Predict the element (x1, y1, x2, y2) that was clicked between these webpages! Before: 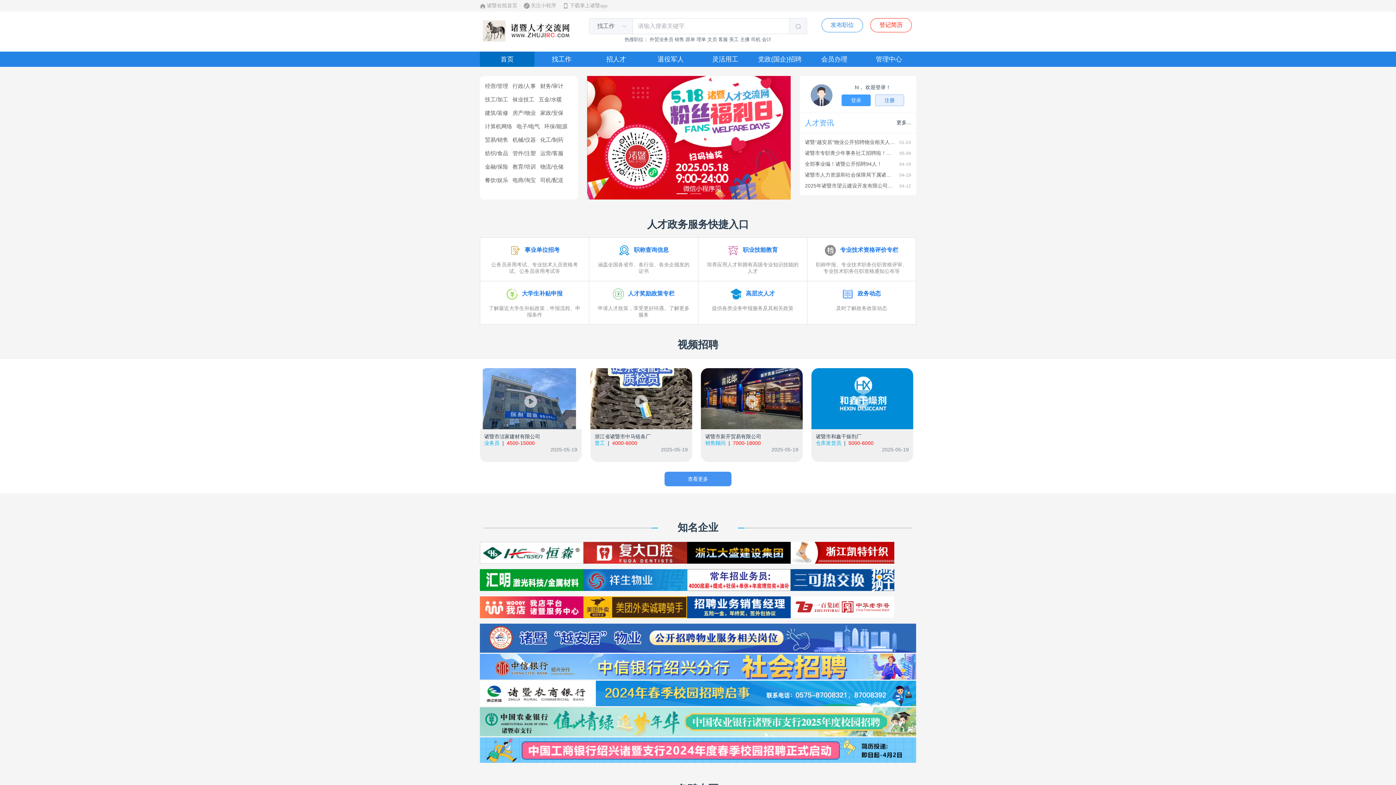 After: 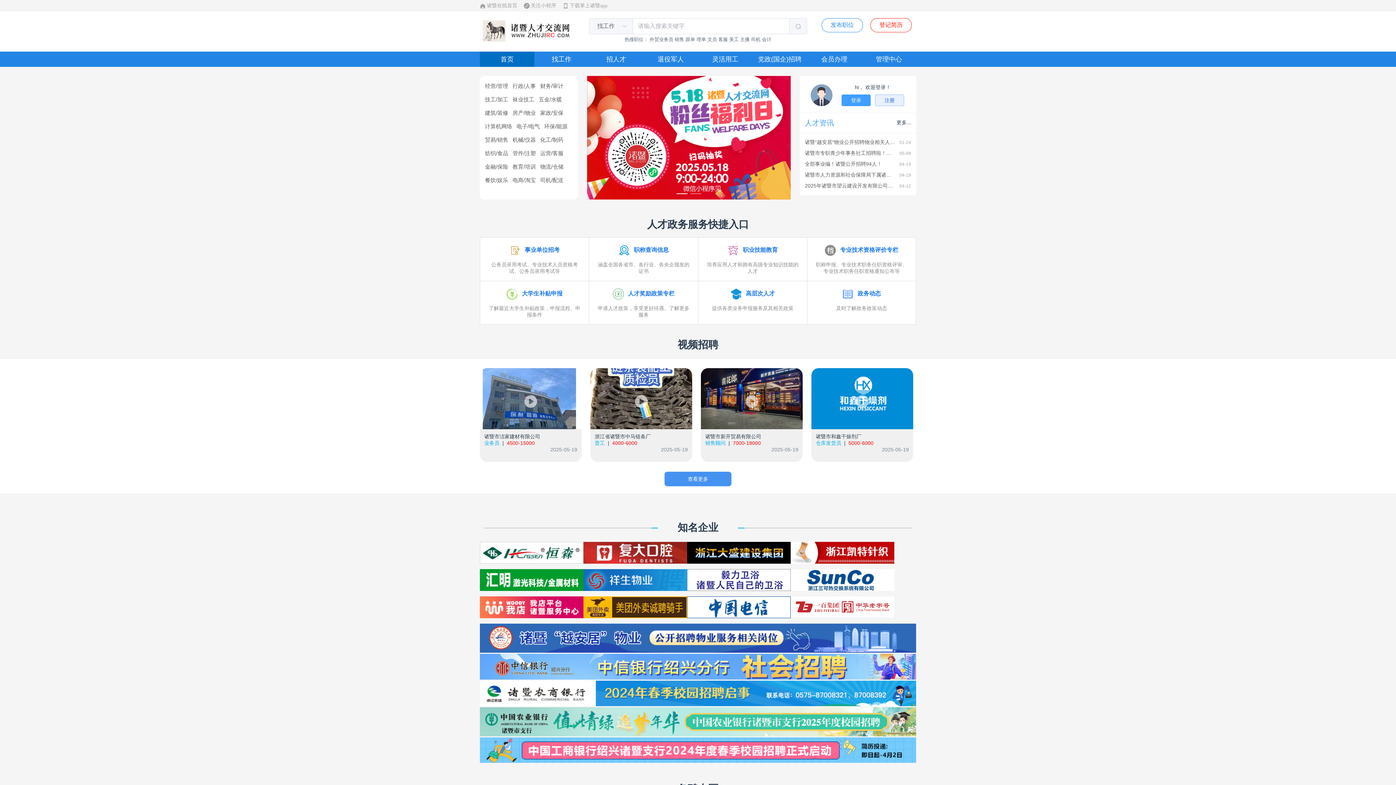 Action: bbox: (583, 542, 687, 563)